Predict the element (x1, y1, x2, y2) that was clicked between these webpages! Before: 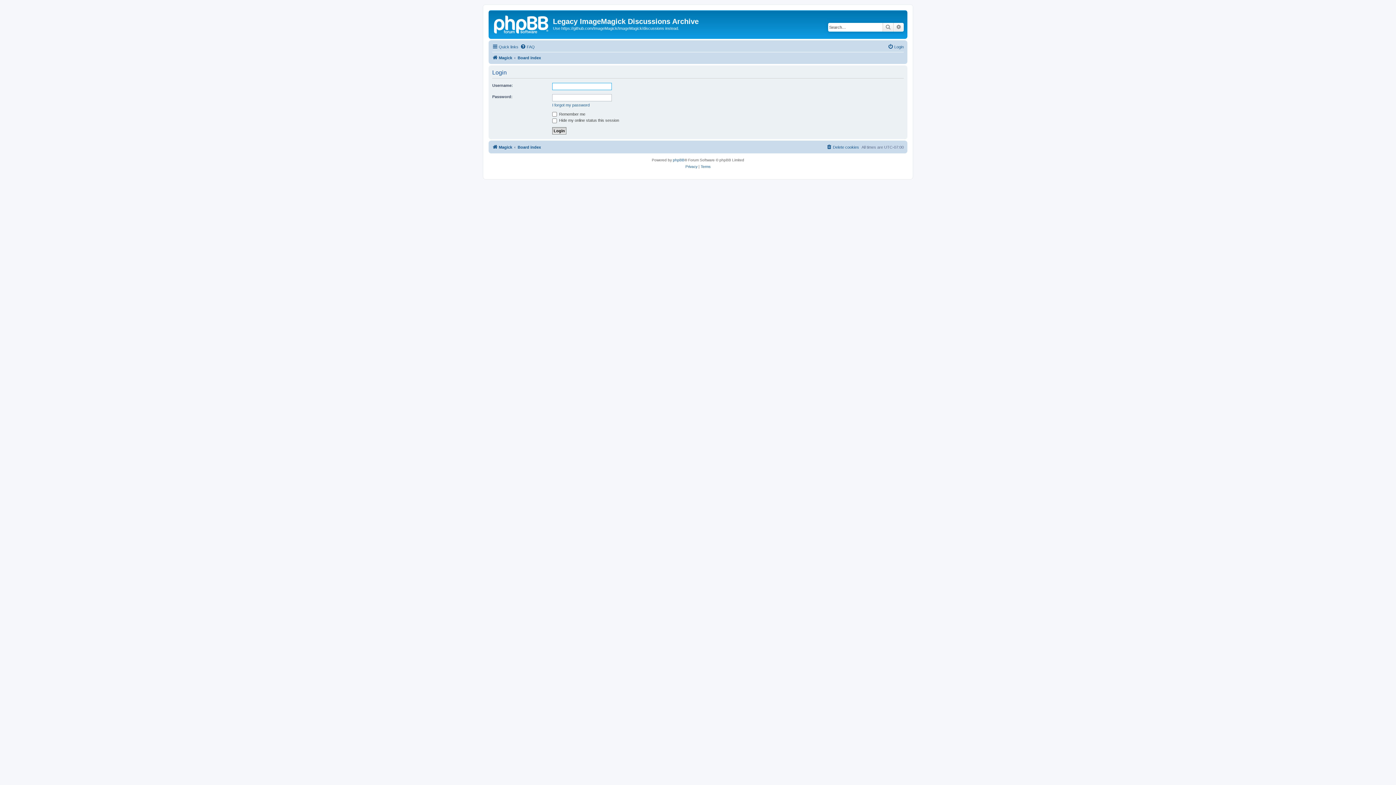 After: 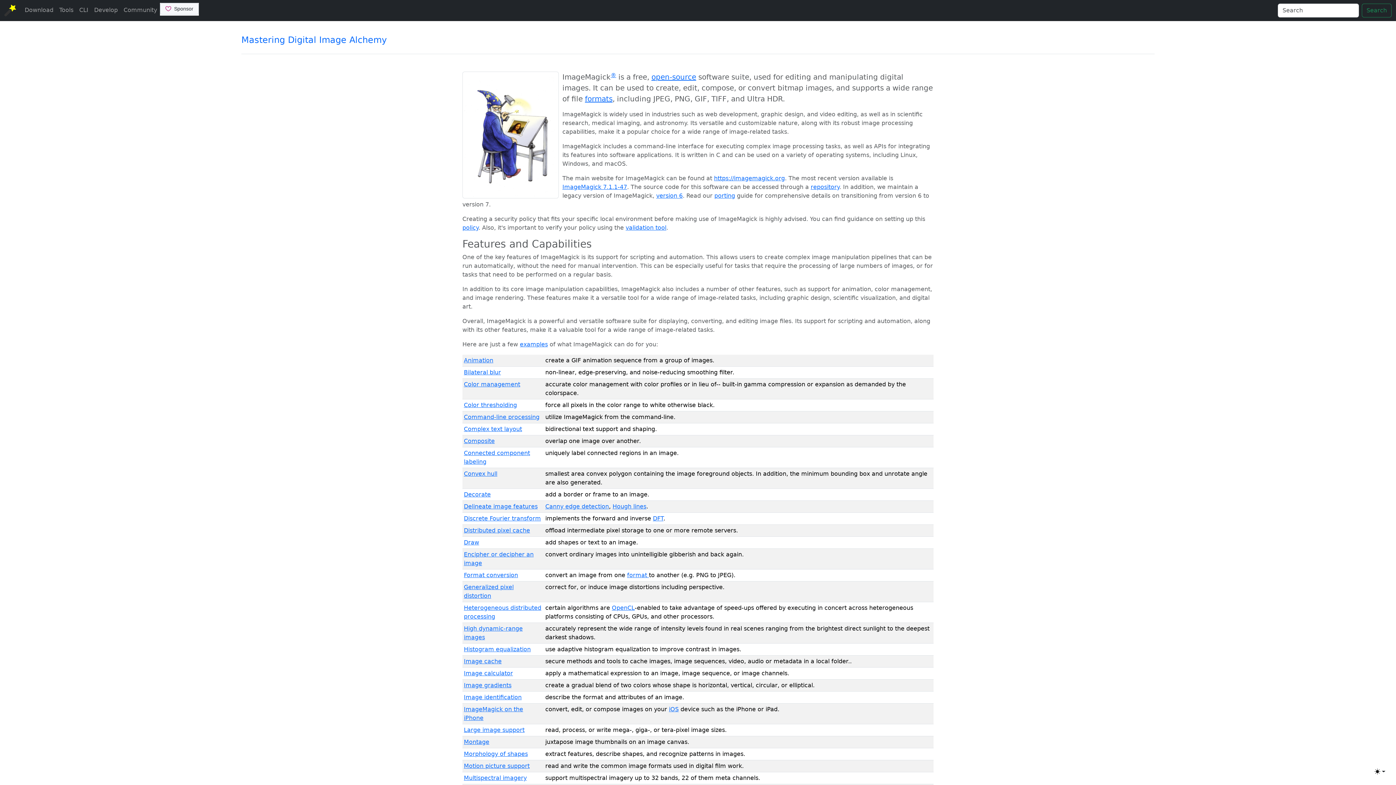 Action: label: Magick bbox: (492, 142, 512, 151)